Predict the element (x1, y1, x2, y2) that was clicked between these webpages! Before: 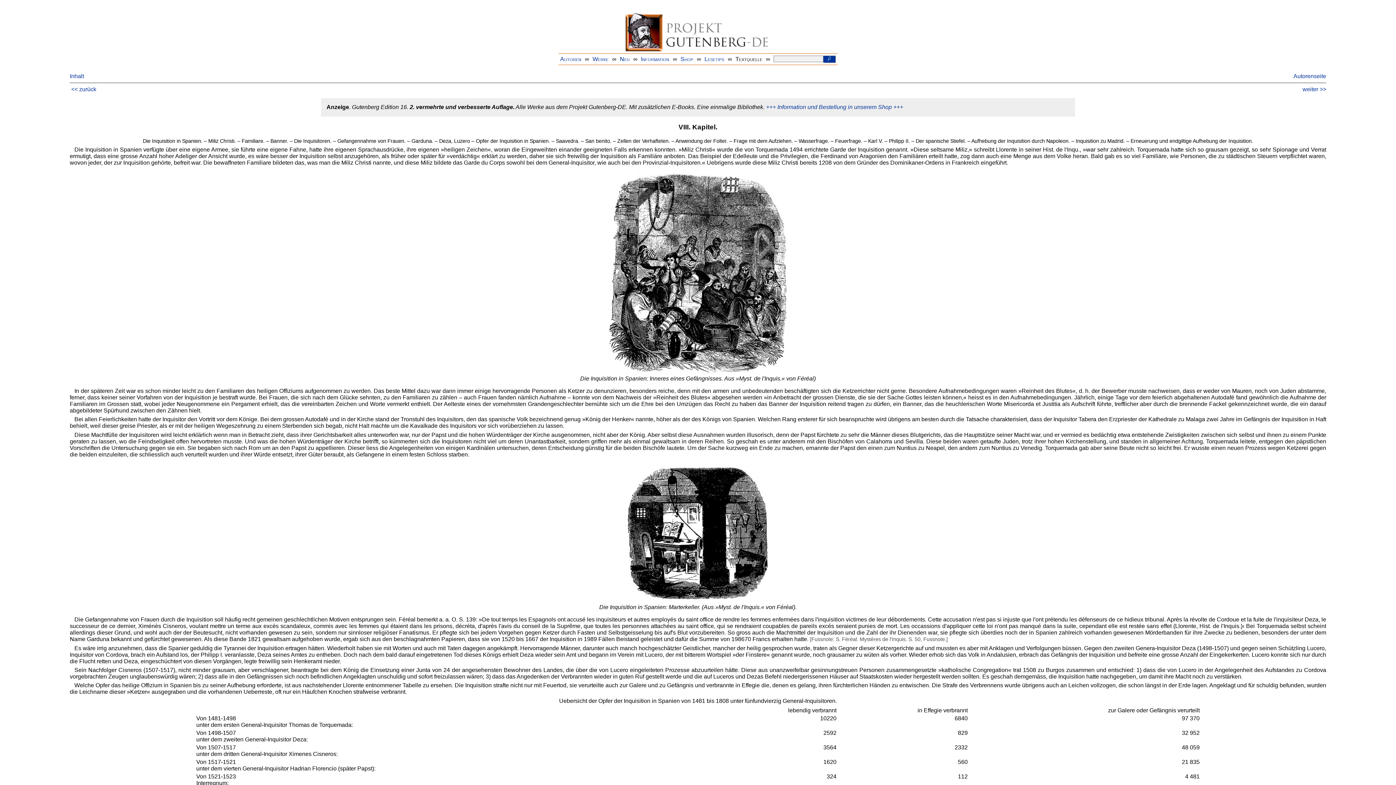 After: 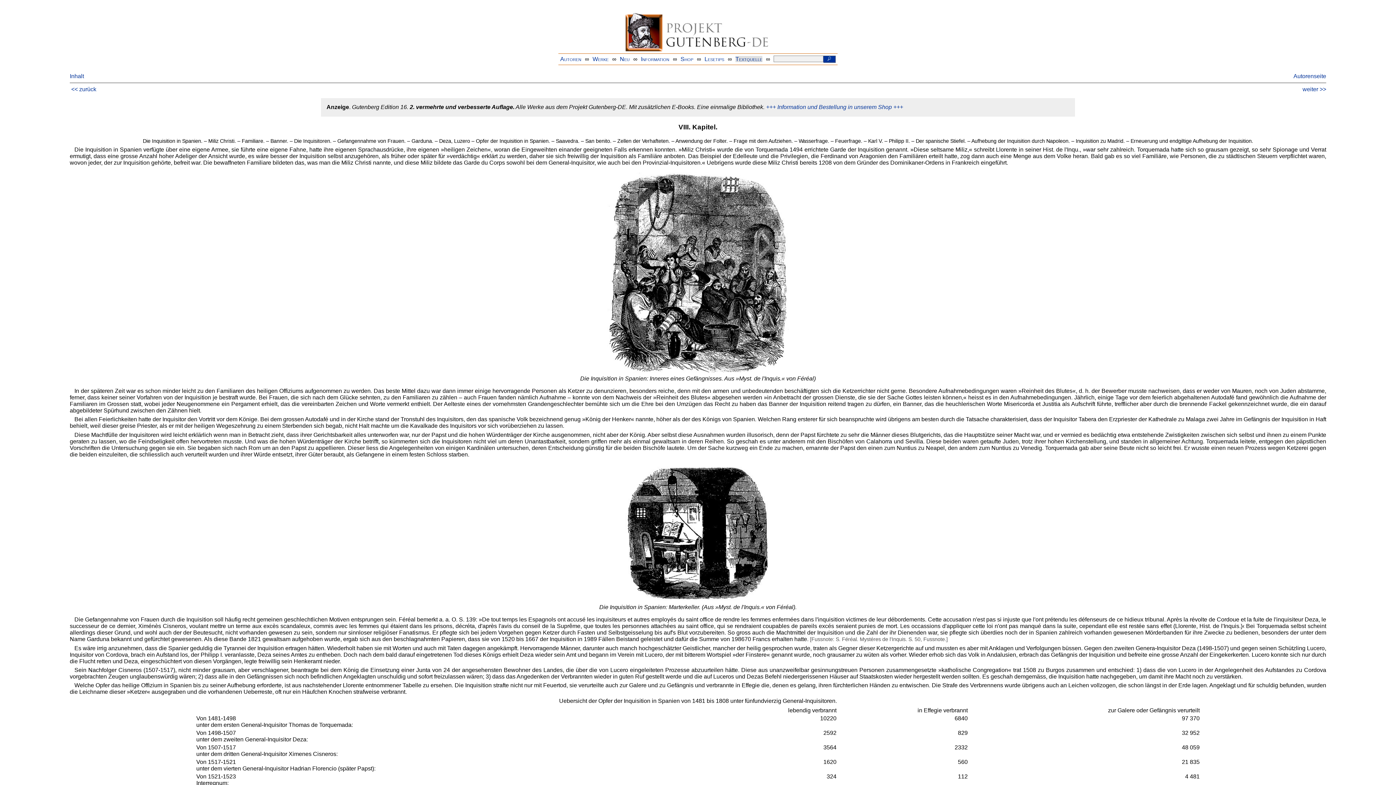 Action: label: Textquelle bbox: (735, 55, 762, 62)